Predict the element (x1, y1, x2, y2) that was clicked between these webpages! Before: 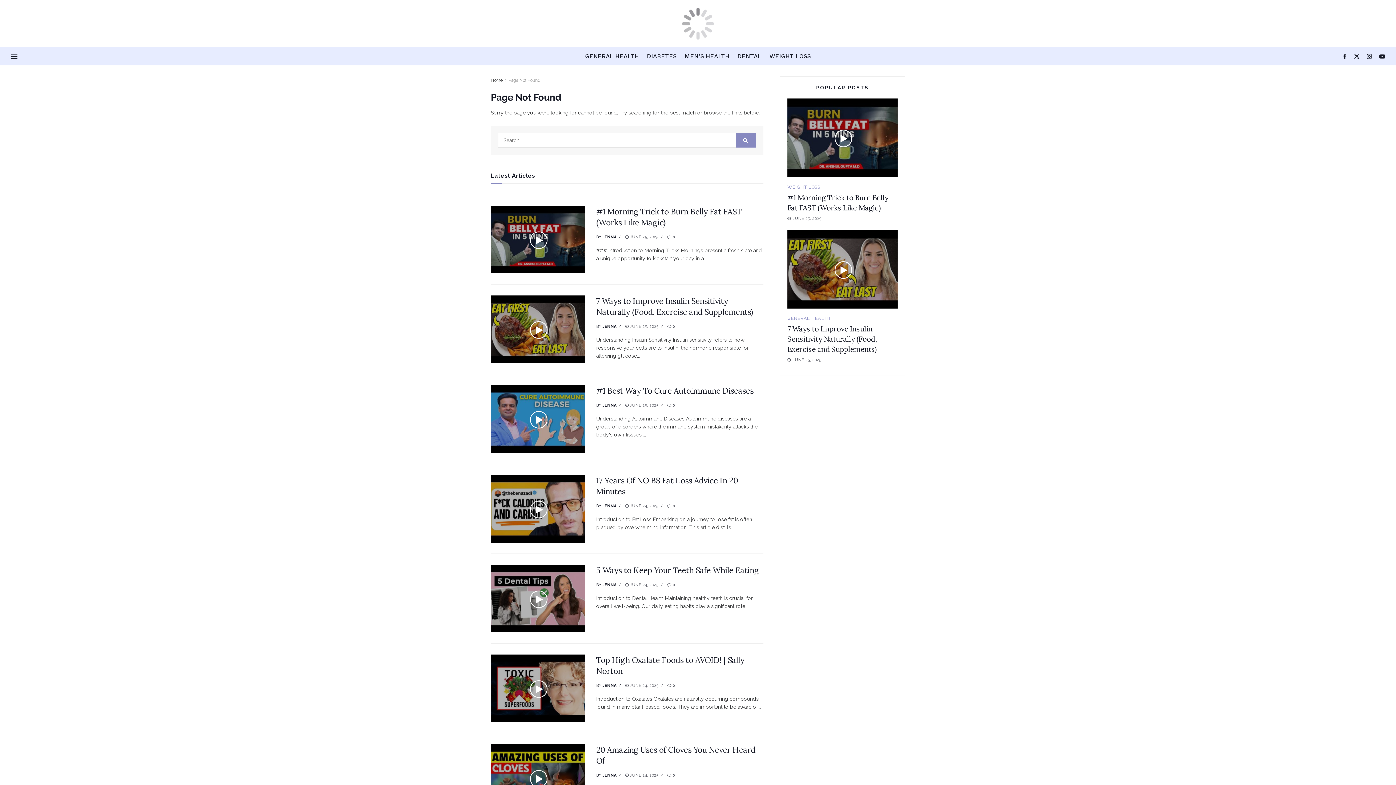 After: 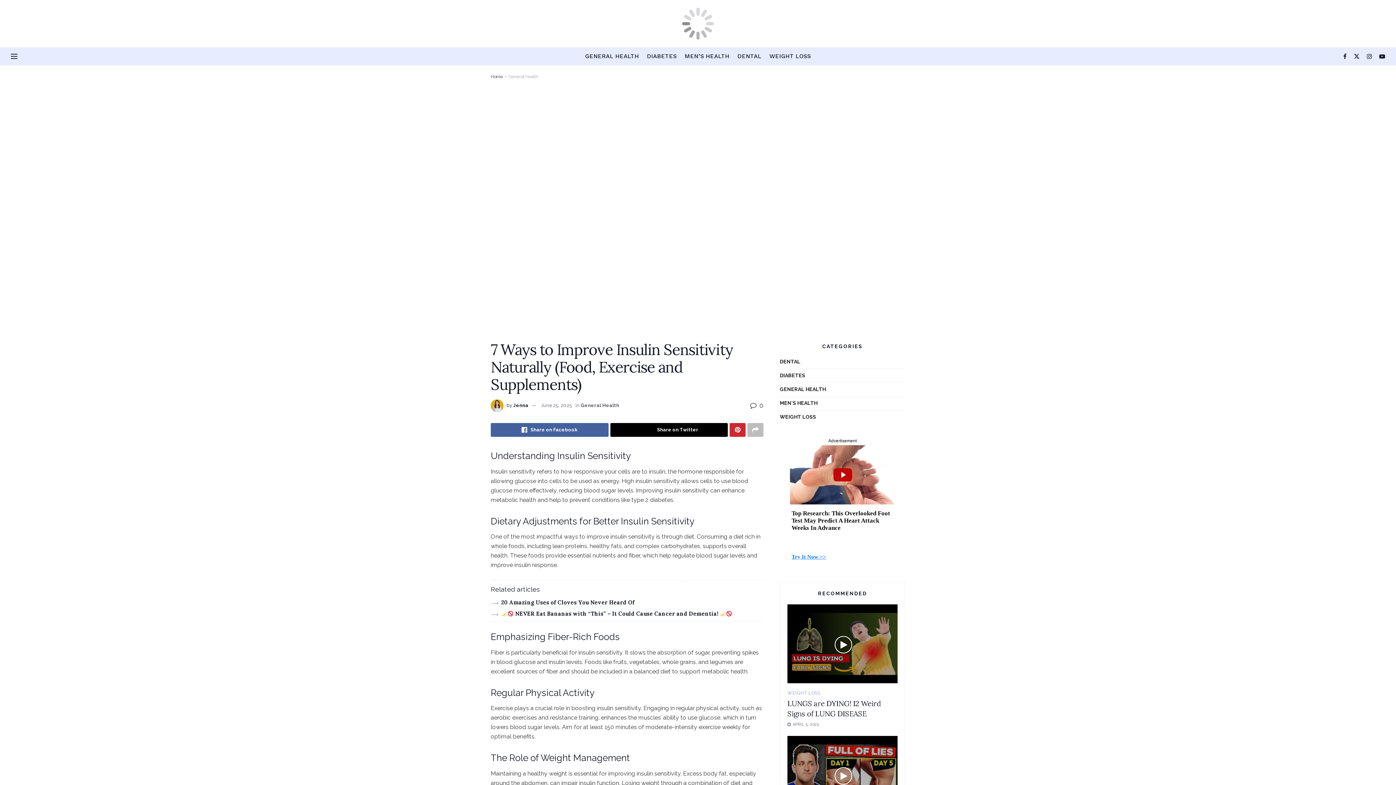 Action: label: 7 Ways to Improve Insulin Sensitivity Naturally (Food, Exercise and Supplements) bbox: (787, 324, 876, 353)